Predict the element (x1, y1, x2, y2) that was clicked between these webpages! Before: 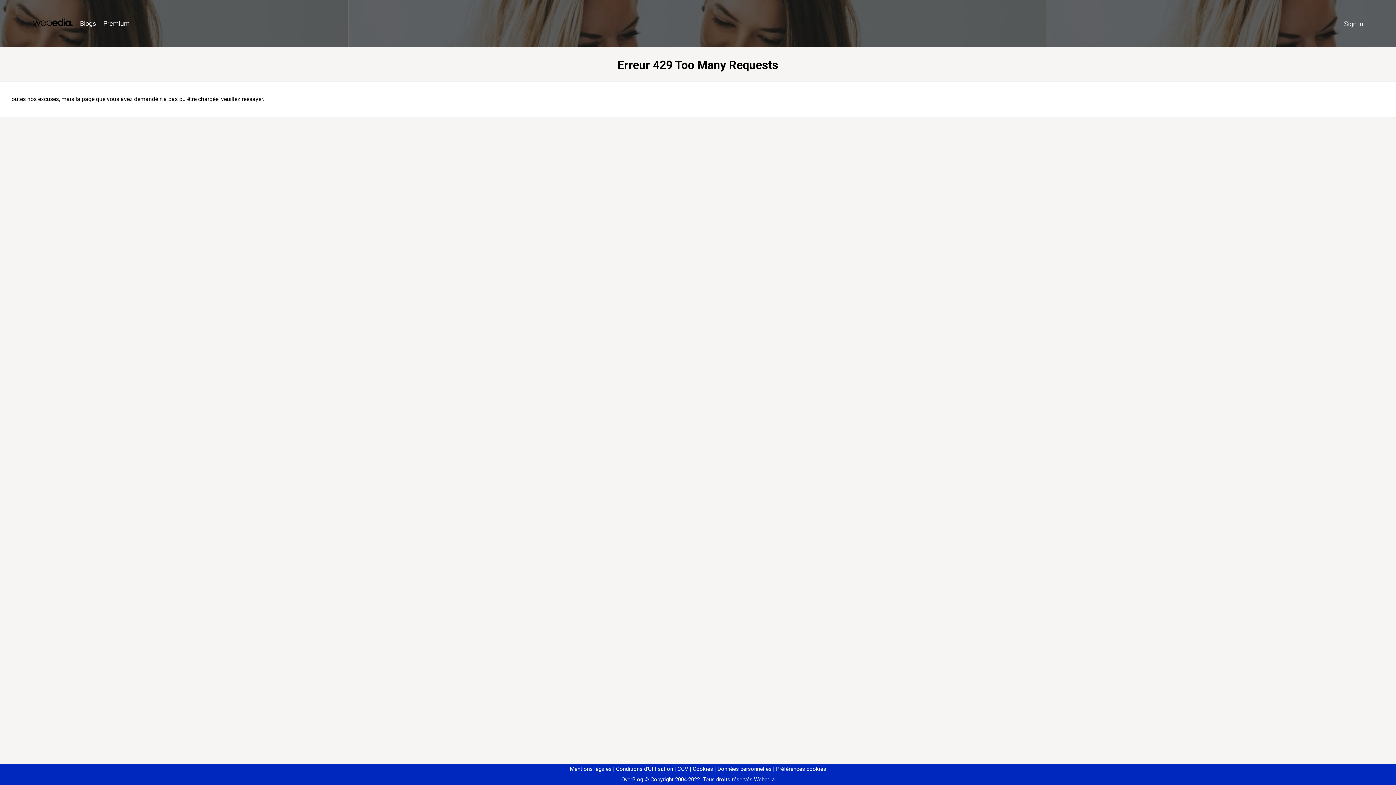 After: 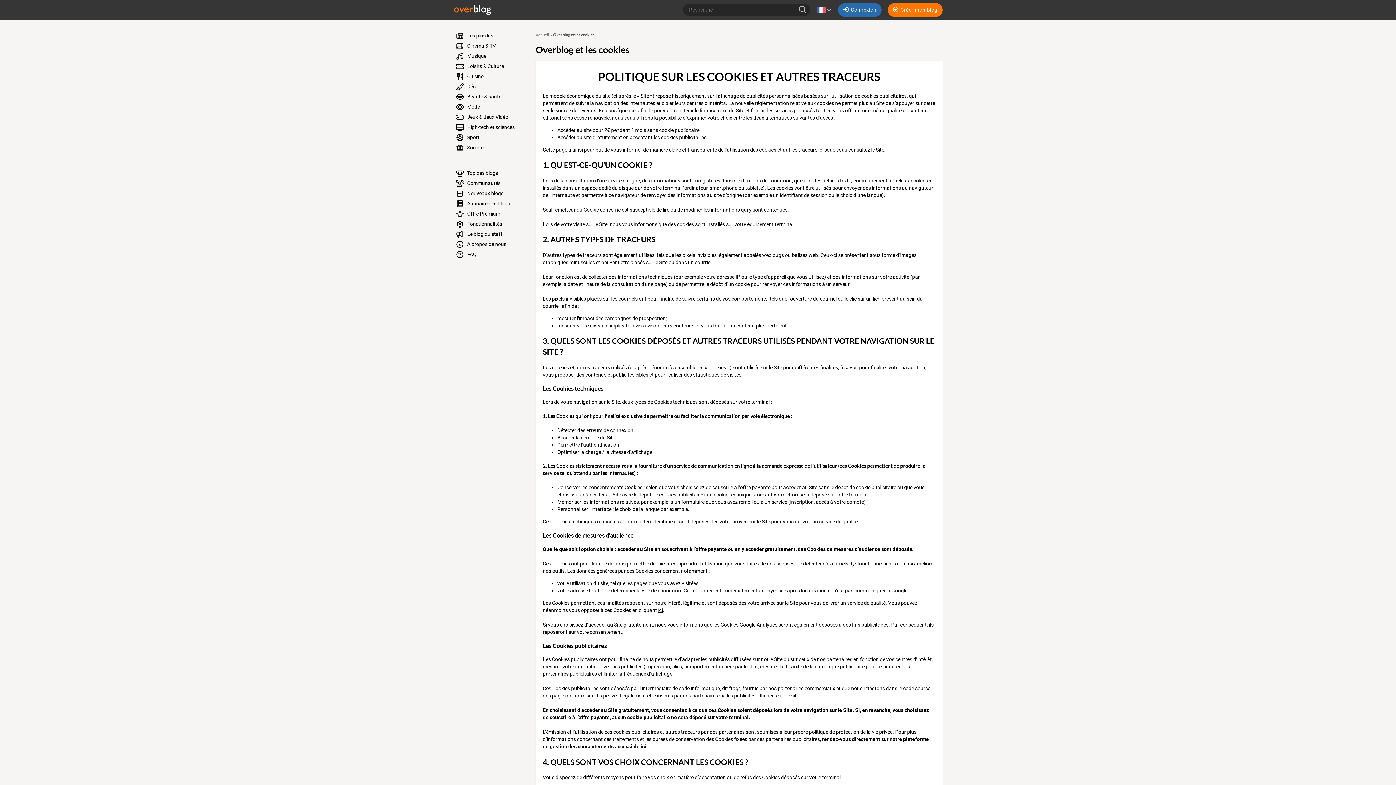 Action: label: Cookies bbox: (690, 766, 713, 772)